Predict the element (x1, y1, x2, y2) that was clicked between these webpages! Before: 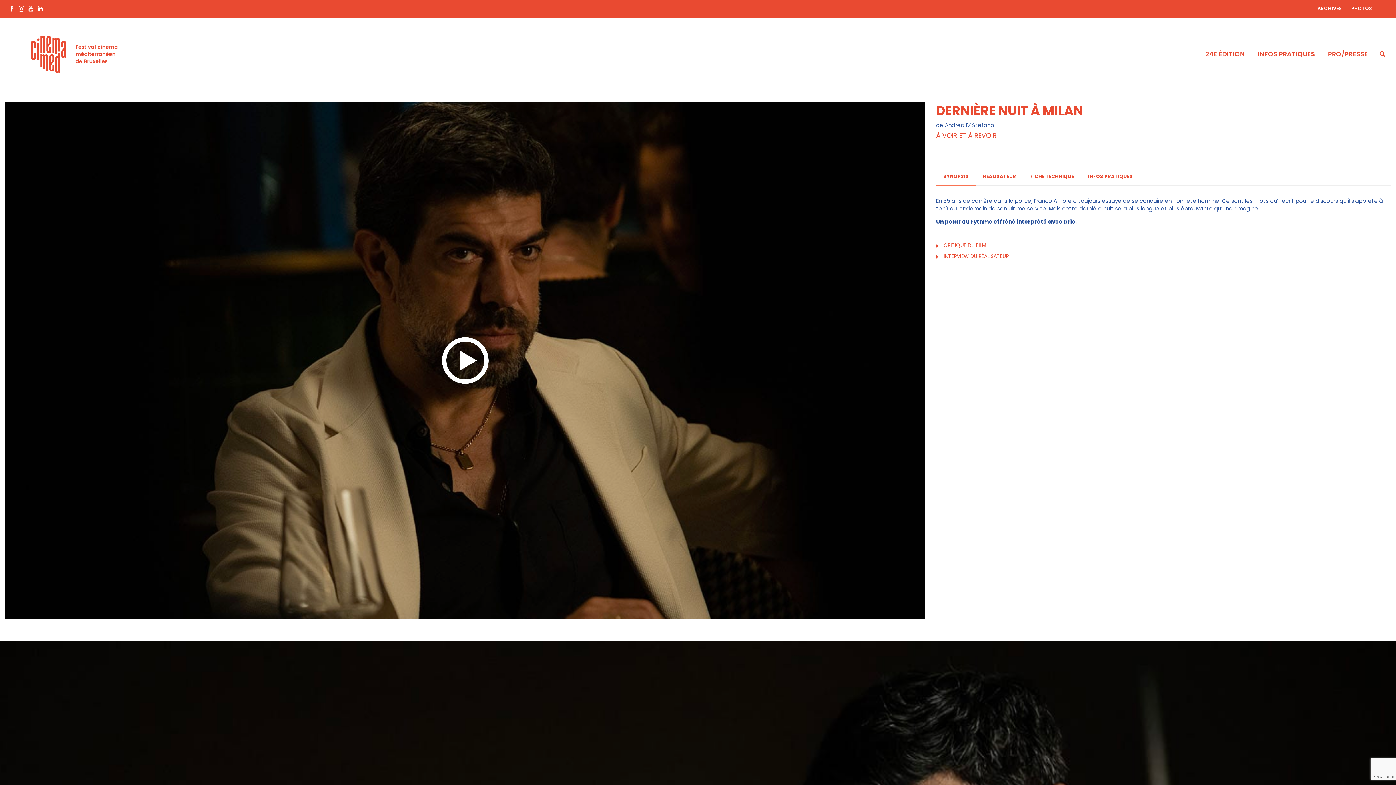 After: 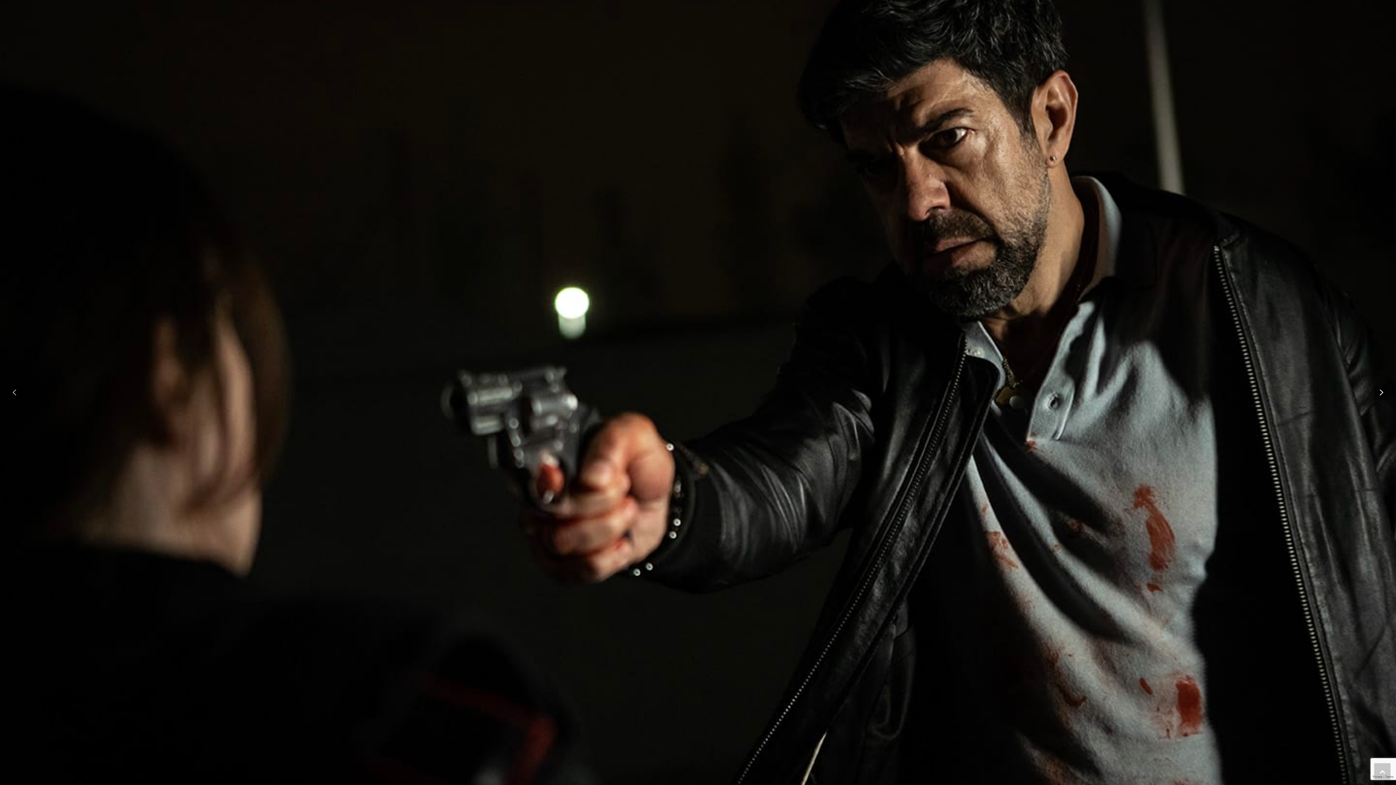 Action: bbox: (1374, 661, 1389, 675)